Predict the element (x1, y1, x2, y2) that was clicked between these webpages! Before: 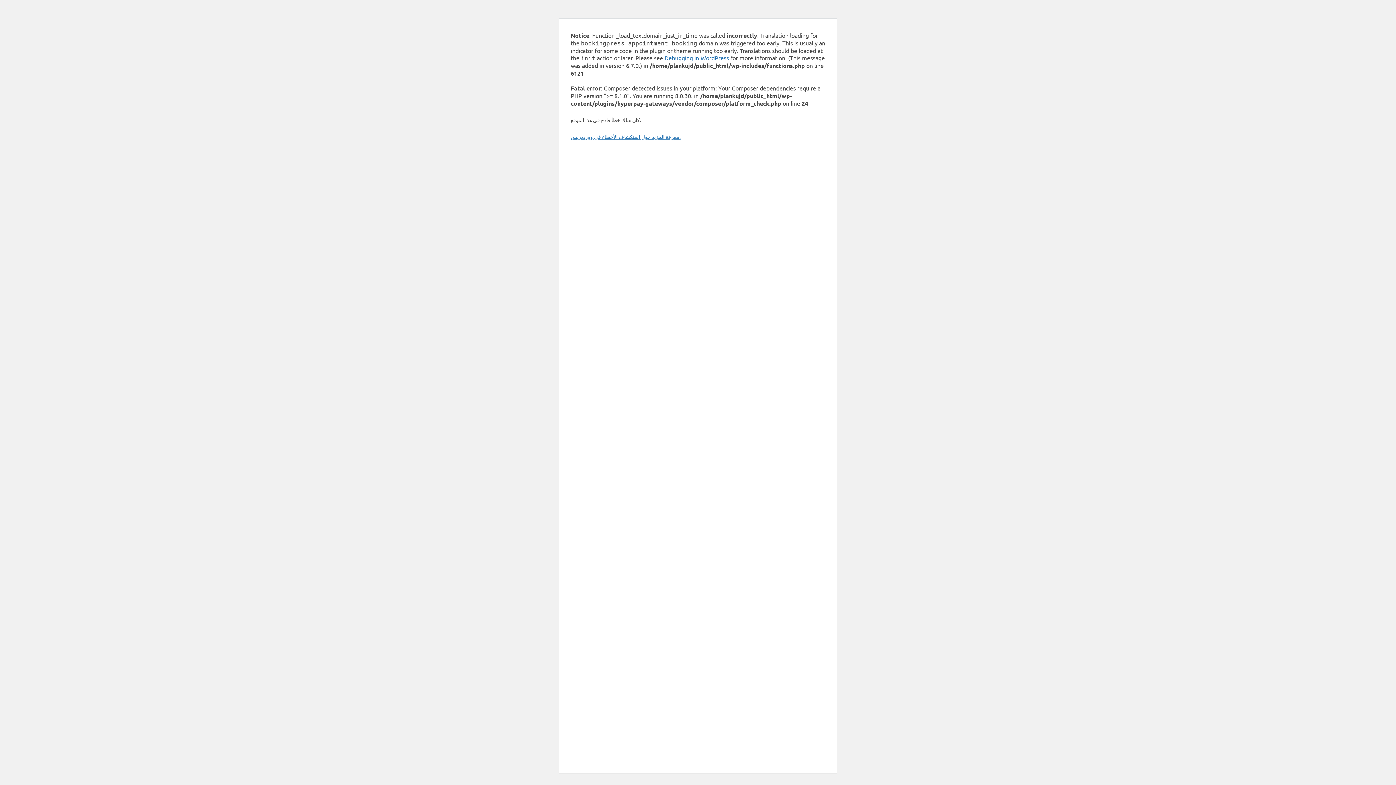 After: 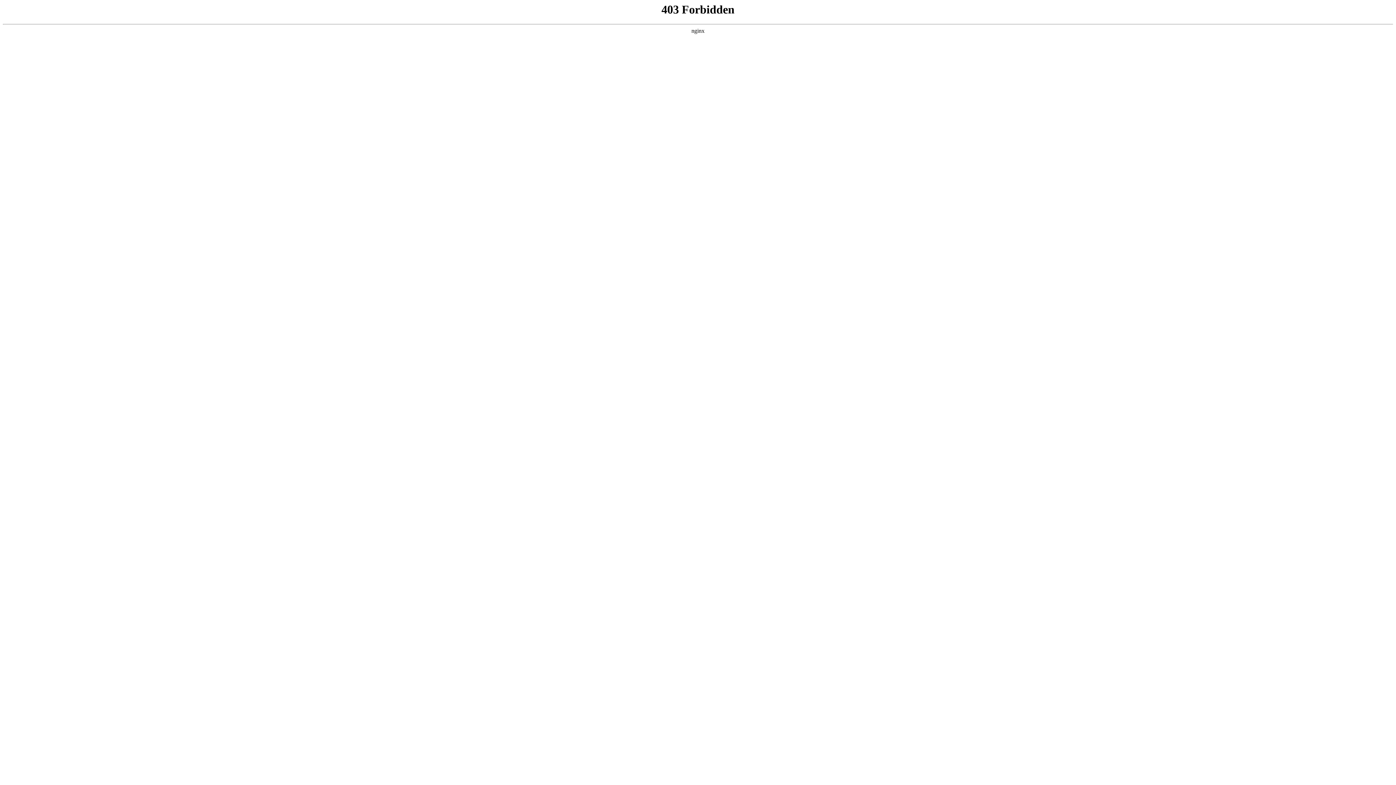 Action: label: معرفة المزيد حول استكشاف الأخطاء في ووردبريس. bbox: (570, 133, 680, 140)